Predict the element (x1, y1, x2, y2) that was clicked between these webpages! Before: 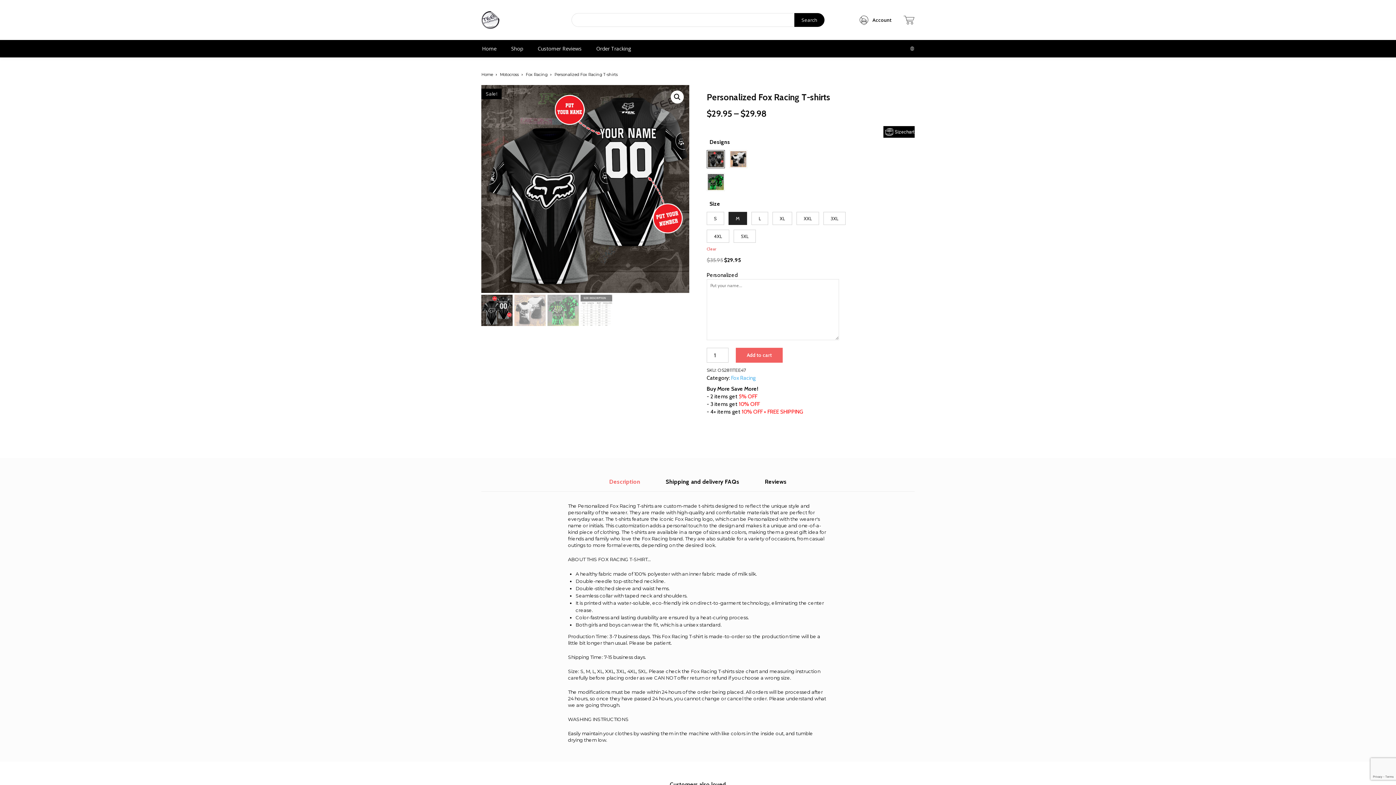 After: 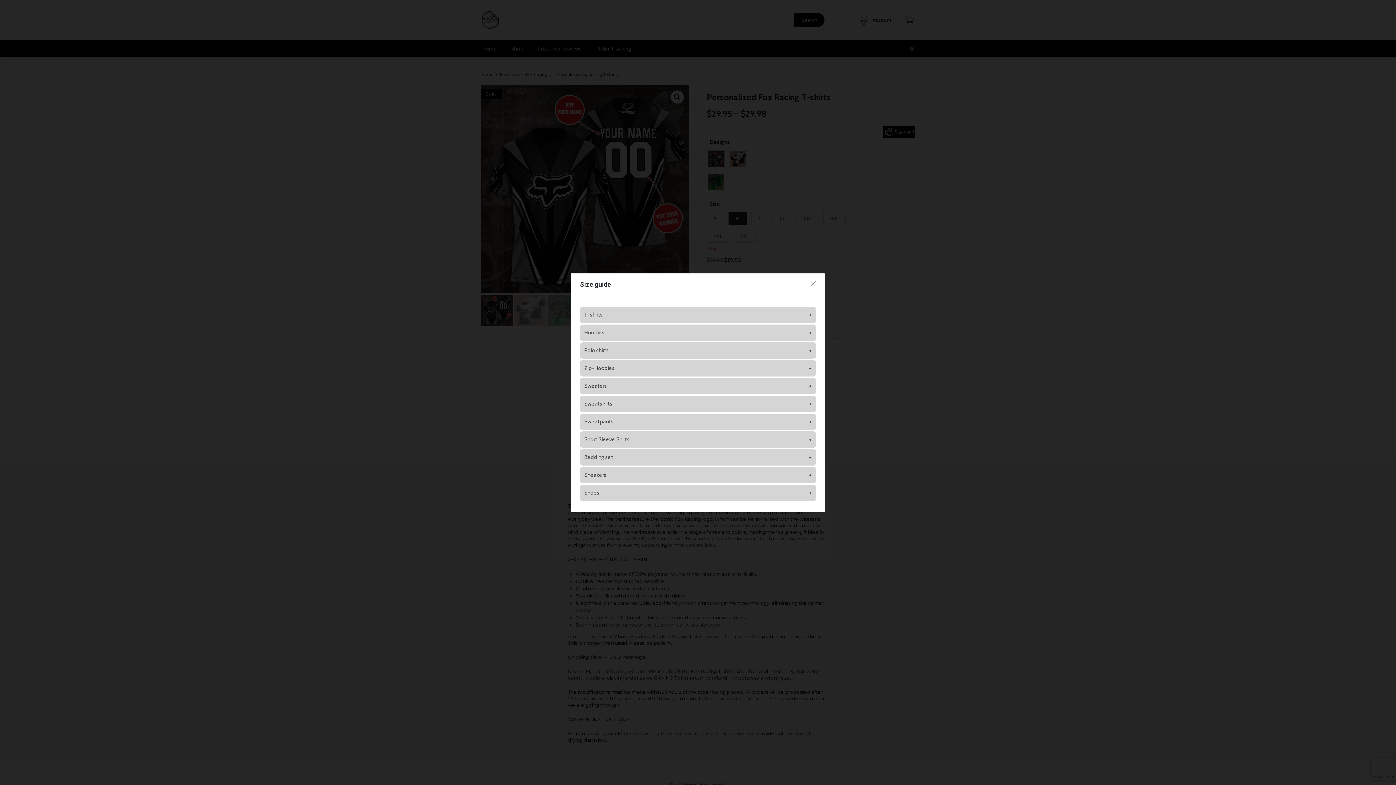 Action: bbox: (883, 126, 914, 137) label: Sizechart